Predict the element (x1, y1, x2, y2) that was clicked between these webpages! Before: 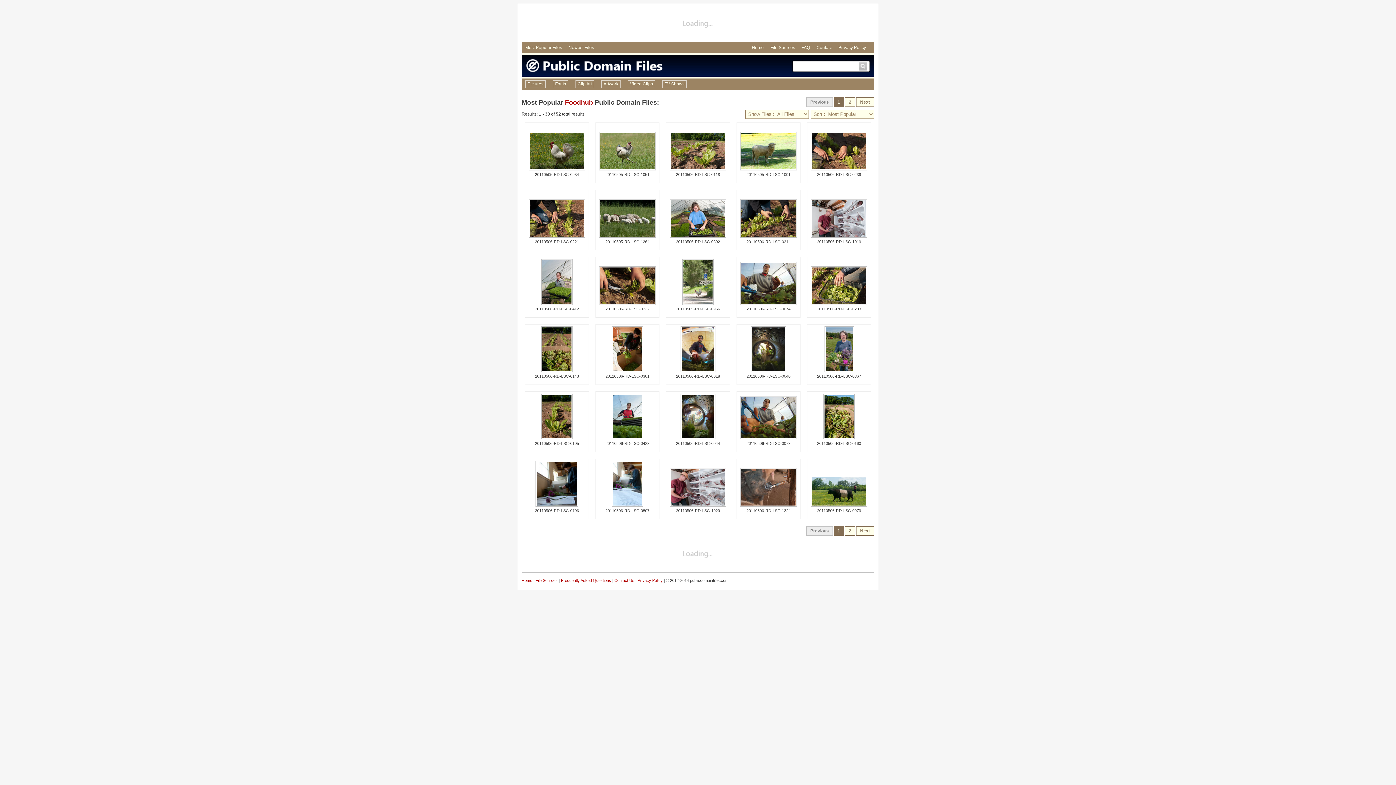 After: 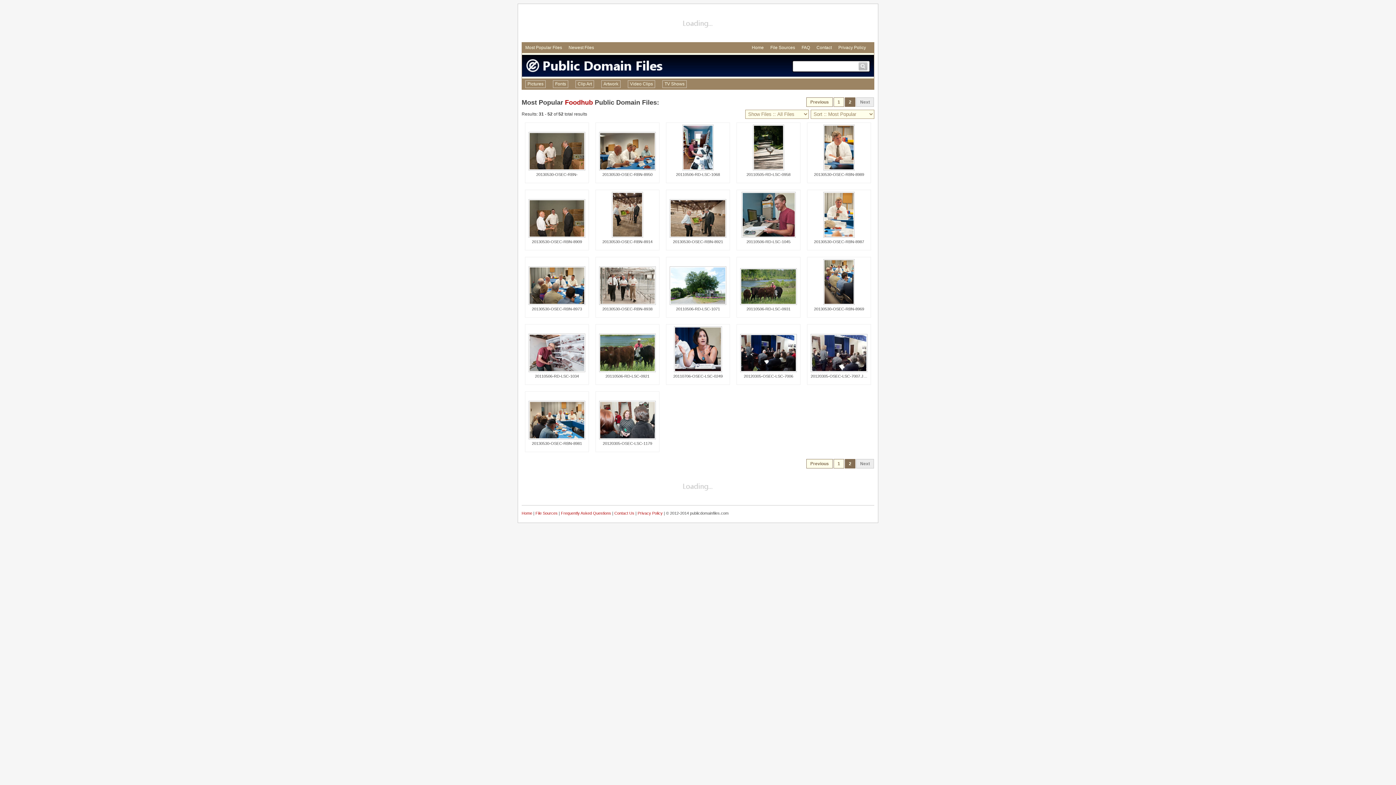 Action: label: Next bbox: (856, 97, 874, 106)